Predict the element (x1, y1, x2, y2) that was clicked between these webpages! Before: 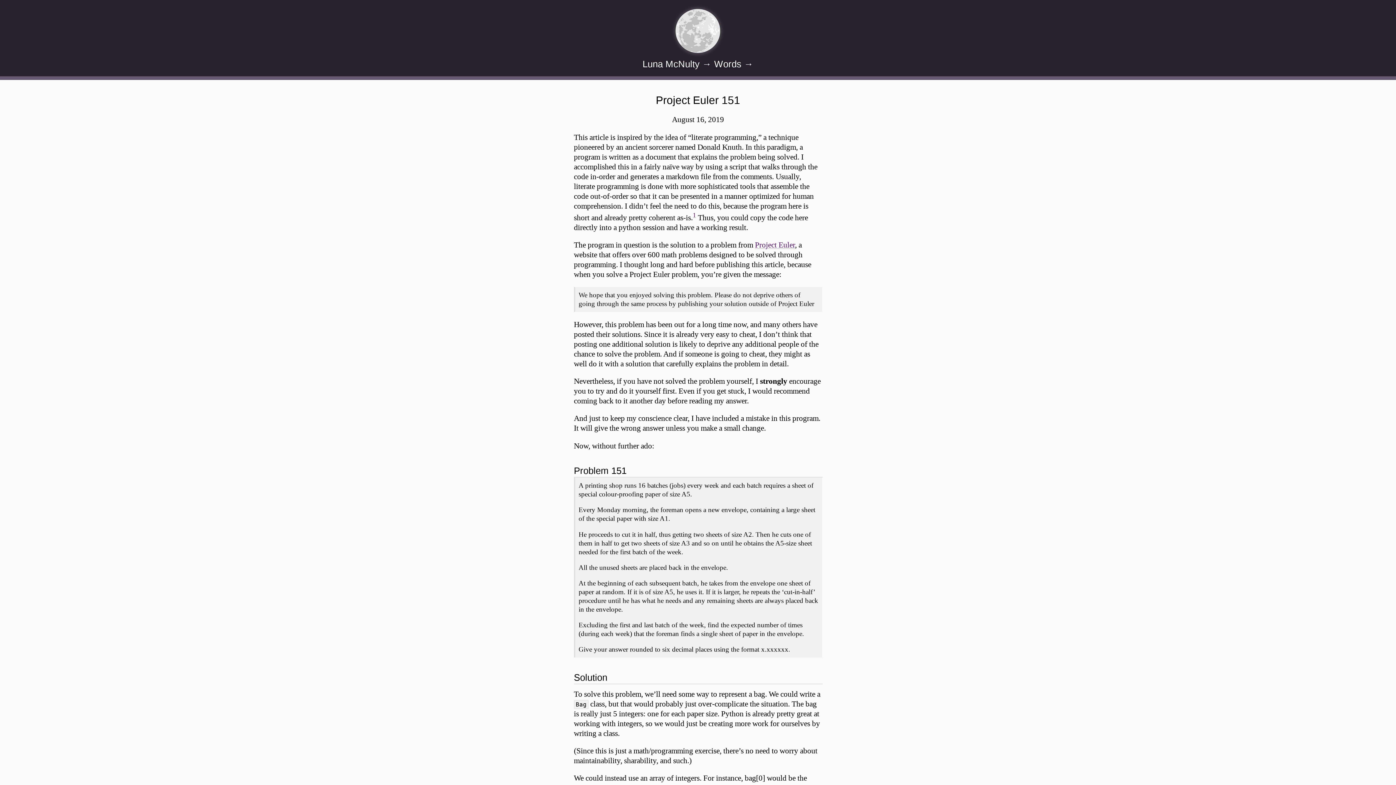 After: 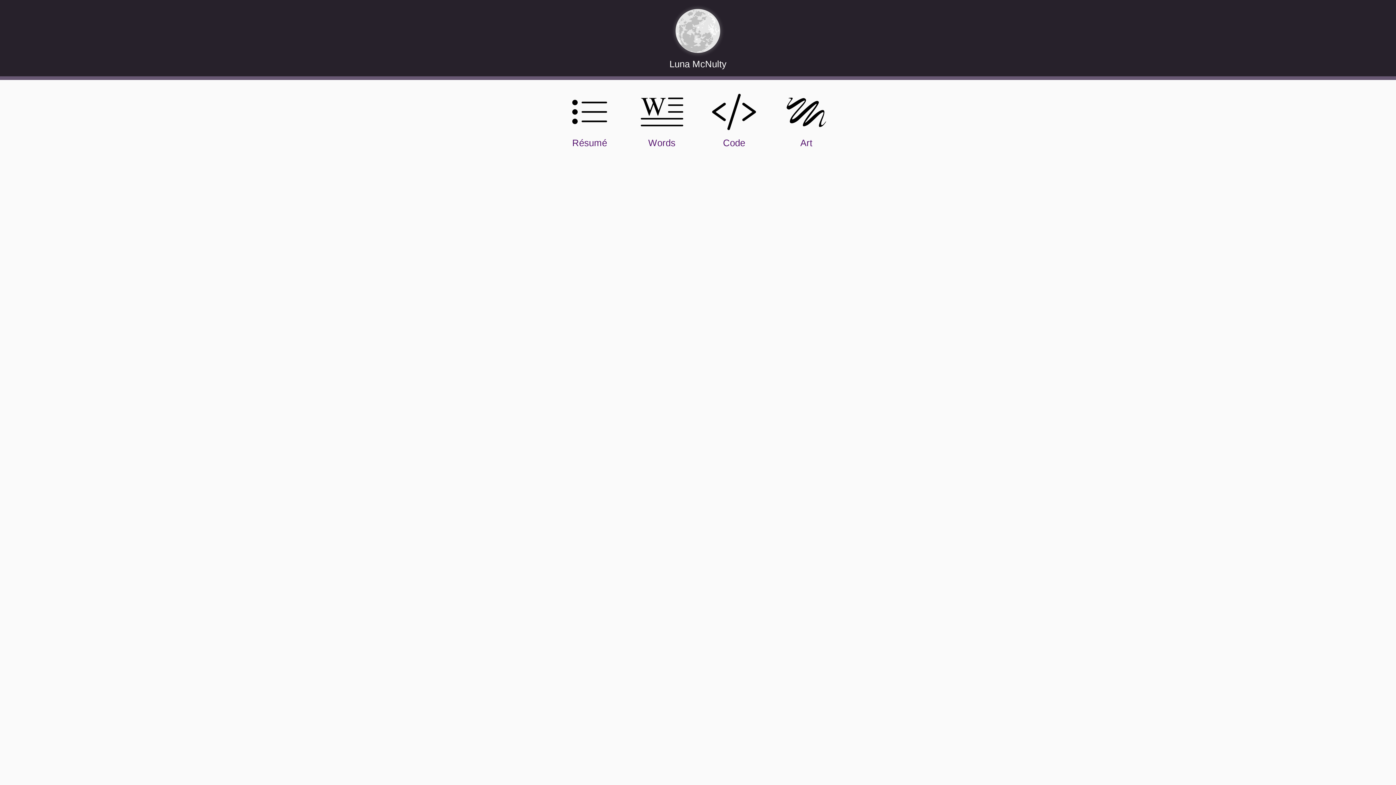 Action: label: Luna McNulty bbox: (642, 58, 699, 68)